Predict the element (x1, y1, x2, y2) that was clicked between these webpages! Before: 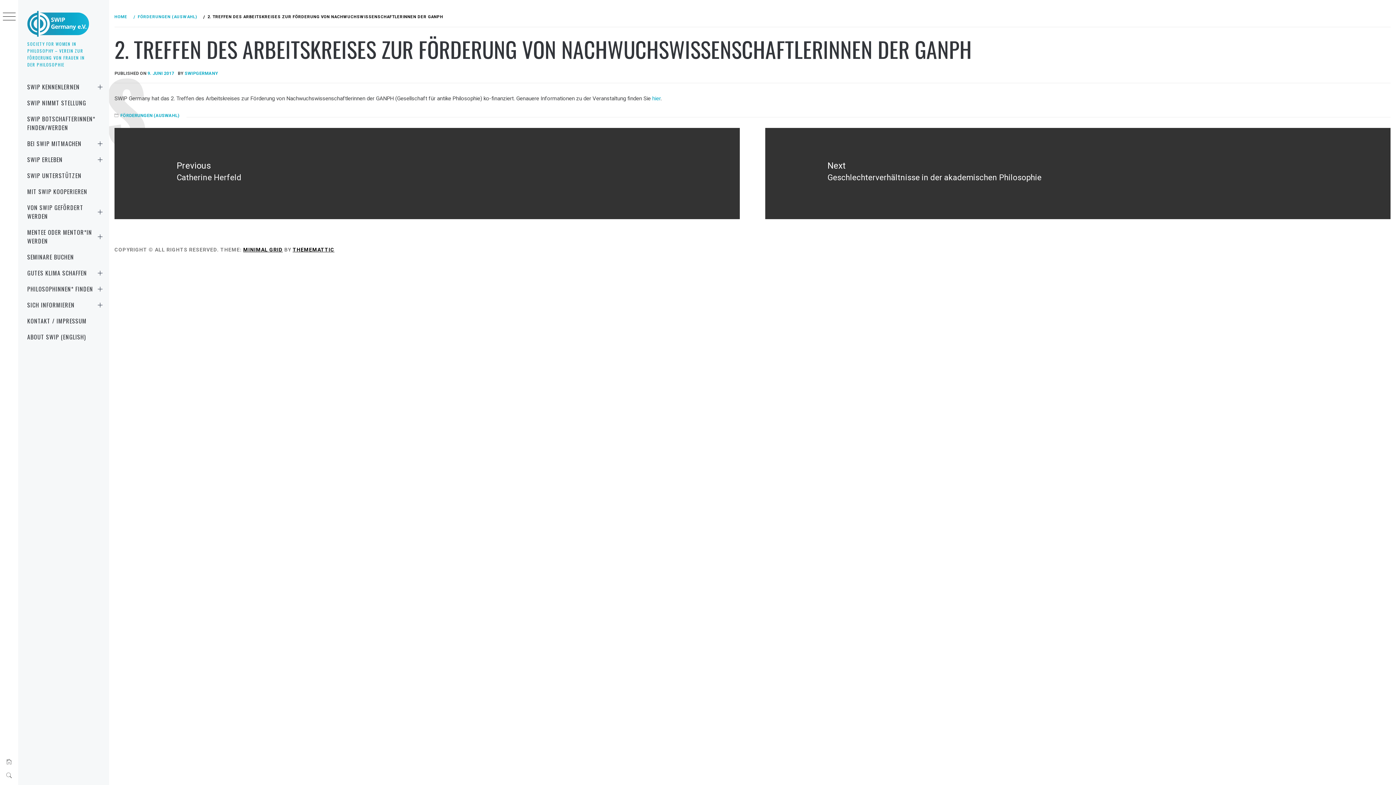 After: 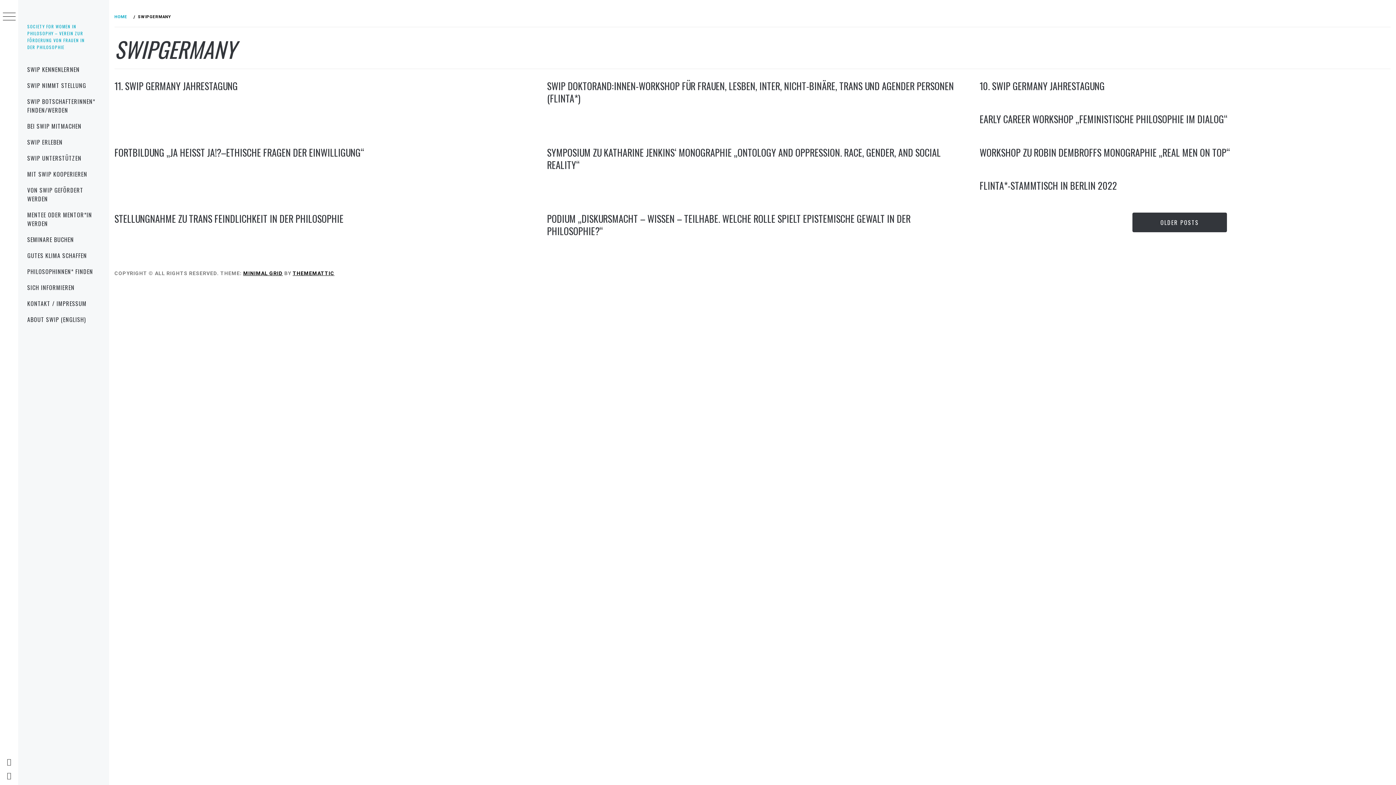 Action: label: SWIPGERMANY bbox: (184, 70, 218, 75)